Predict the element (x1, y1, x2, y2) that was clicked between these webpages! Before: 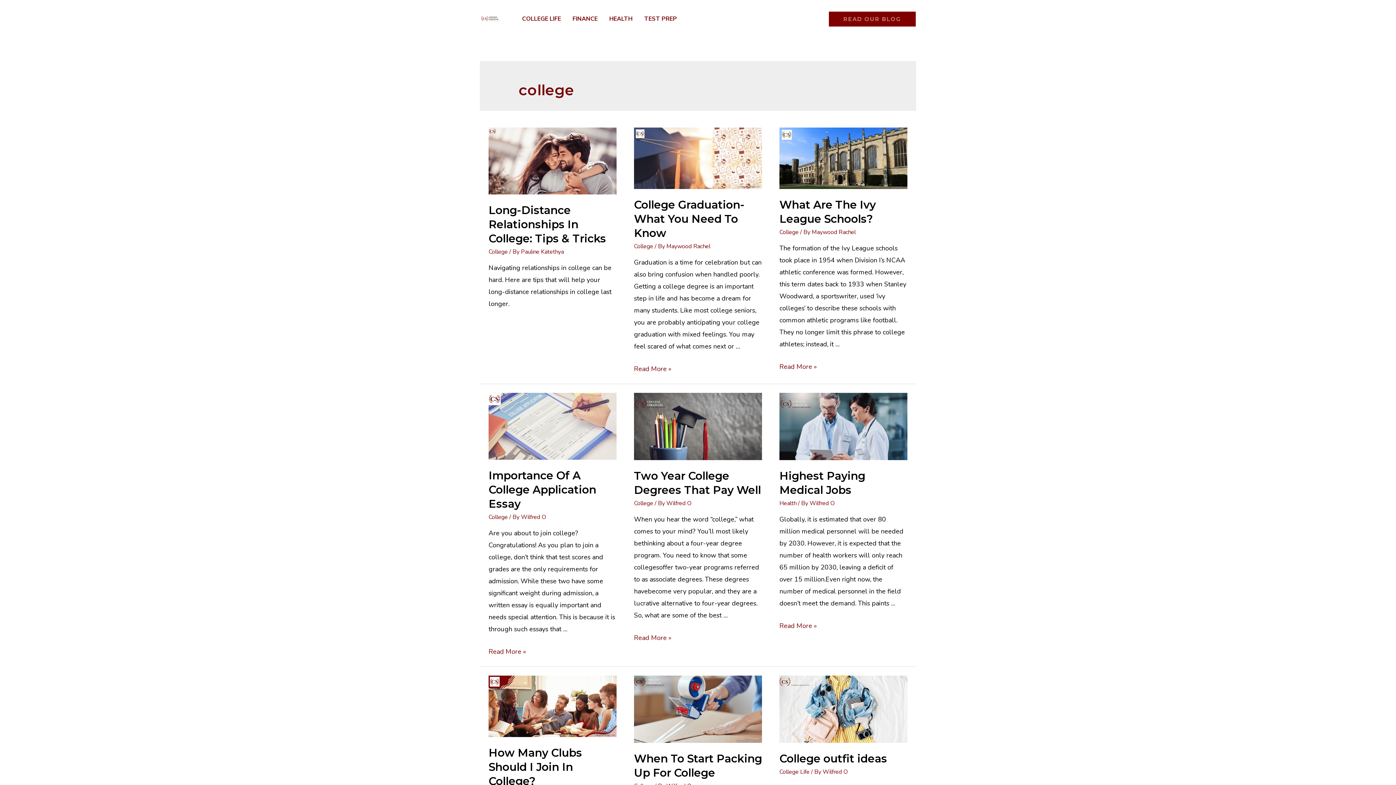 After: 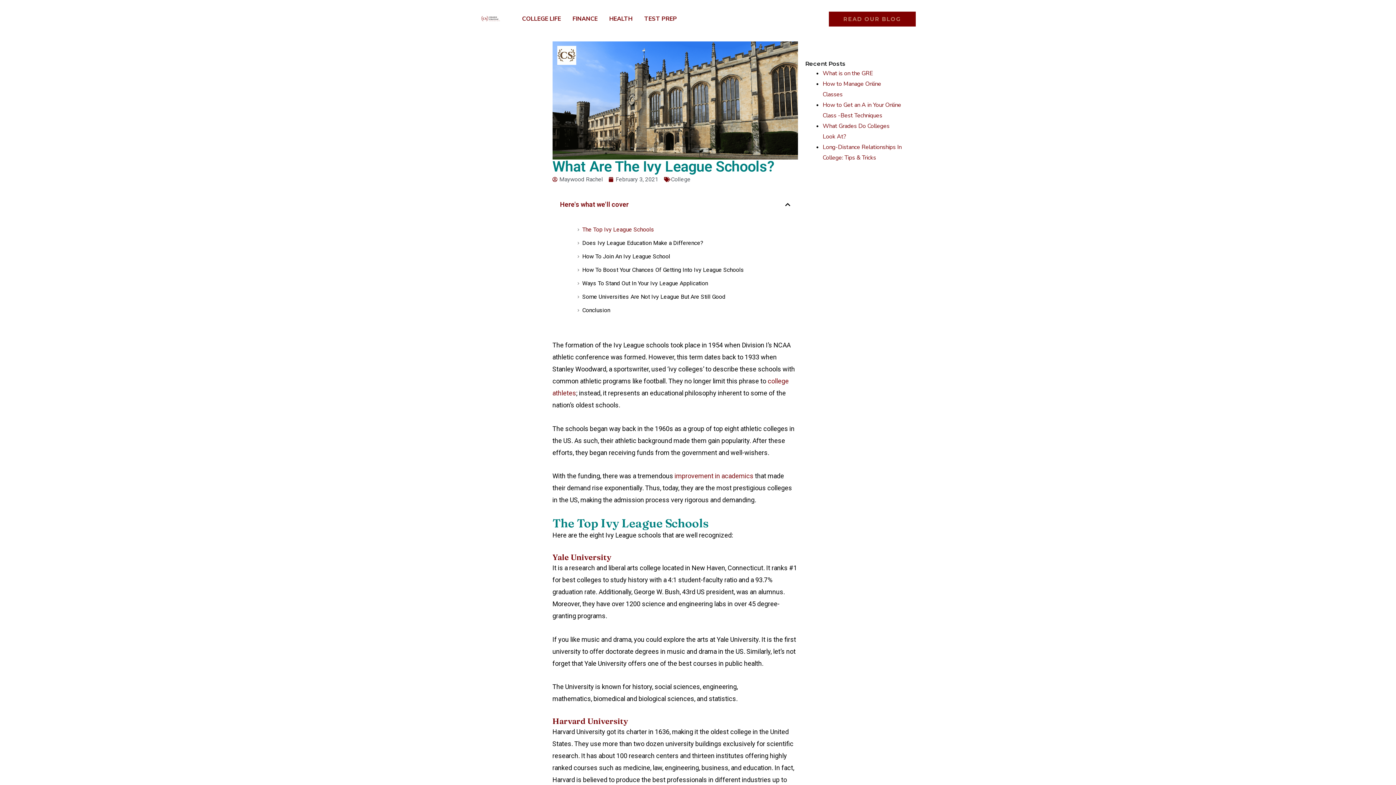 Action: bbox: (779, 153, 907, 161)